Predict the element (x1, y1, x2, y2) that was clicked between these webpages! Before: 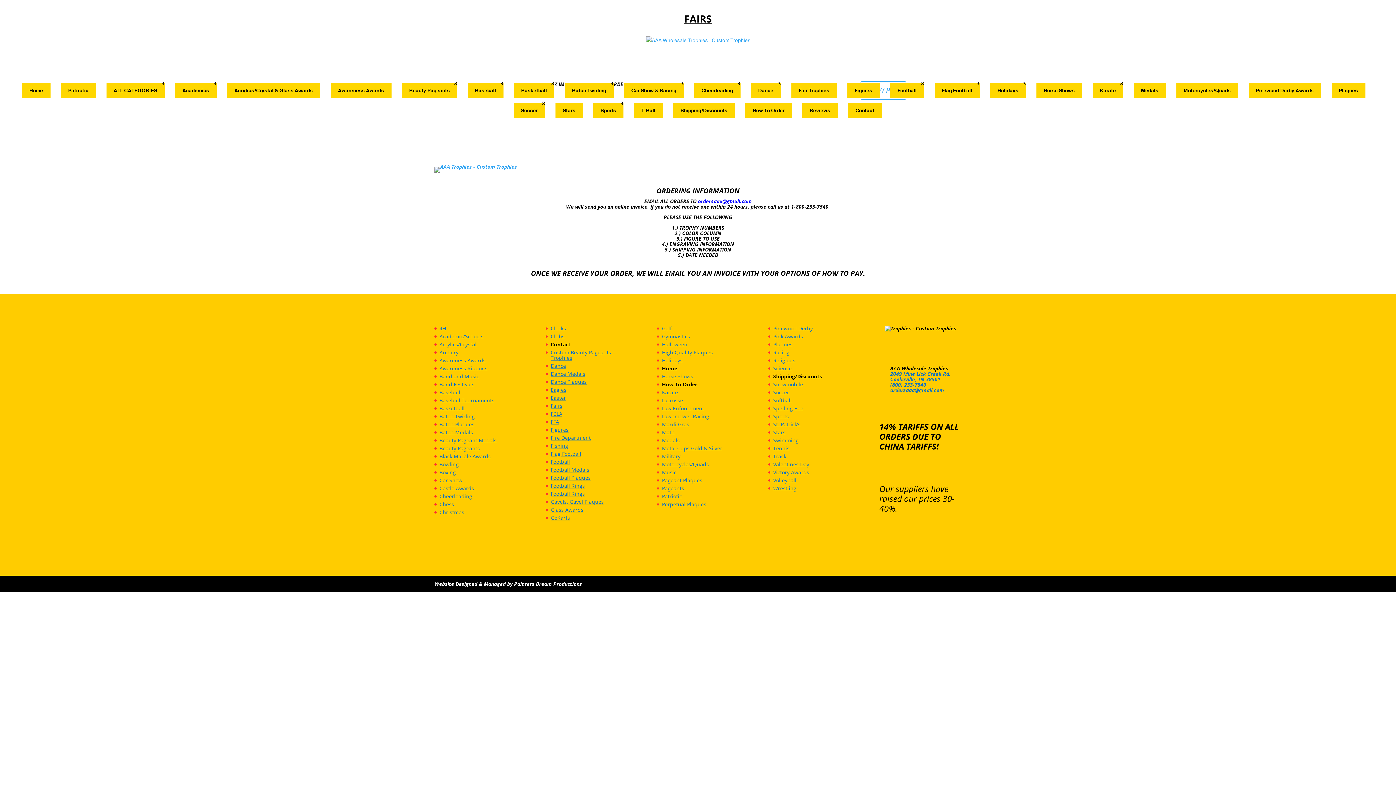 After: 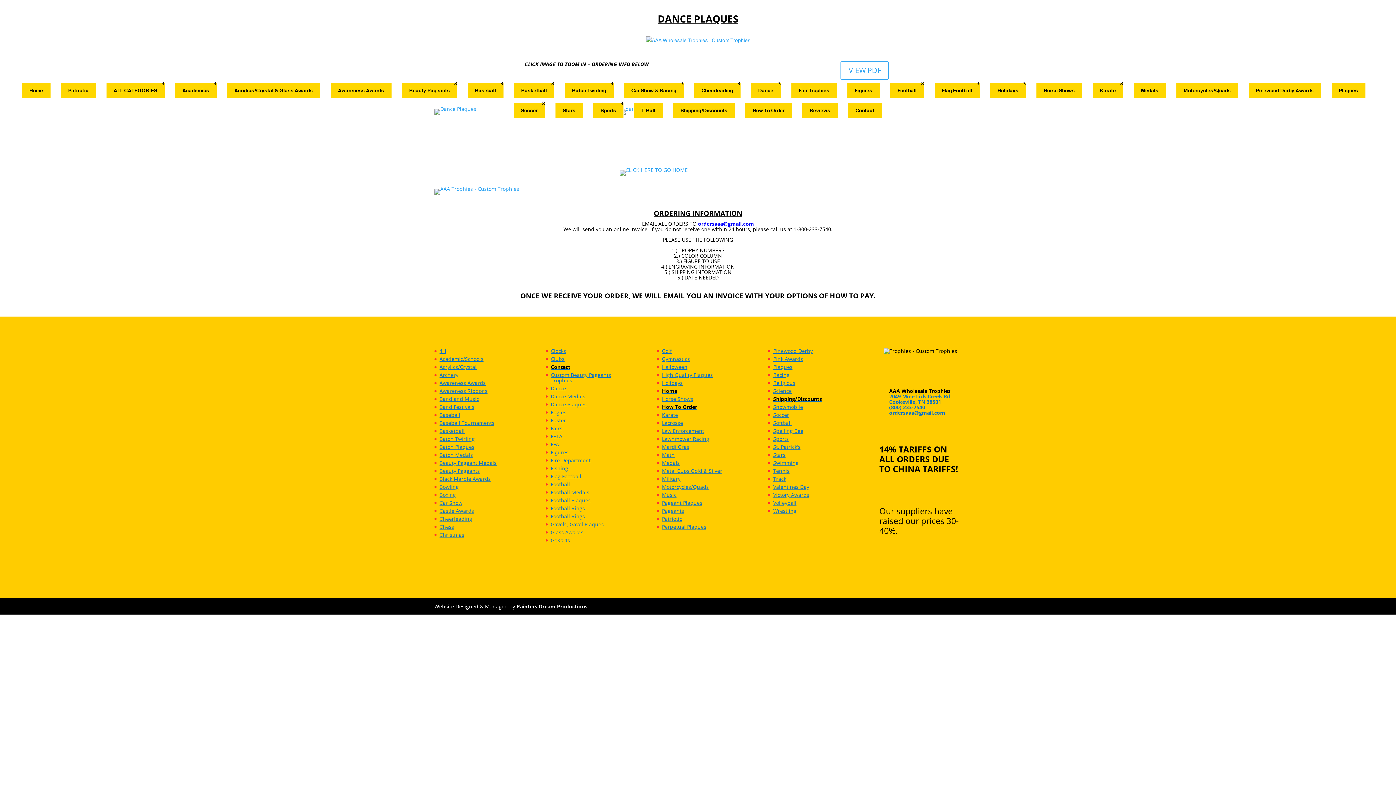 Action: label: Dance Plaques bbox: (550, 378, 586, 385)